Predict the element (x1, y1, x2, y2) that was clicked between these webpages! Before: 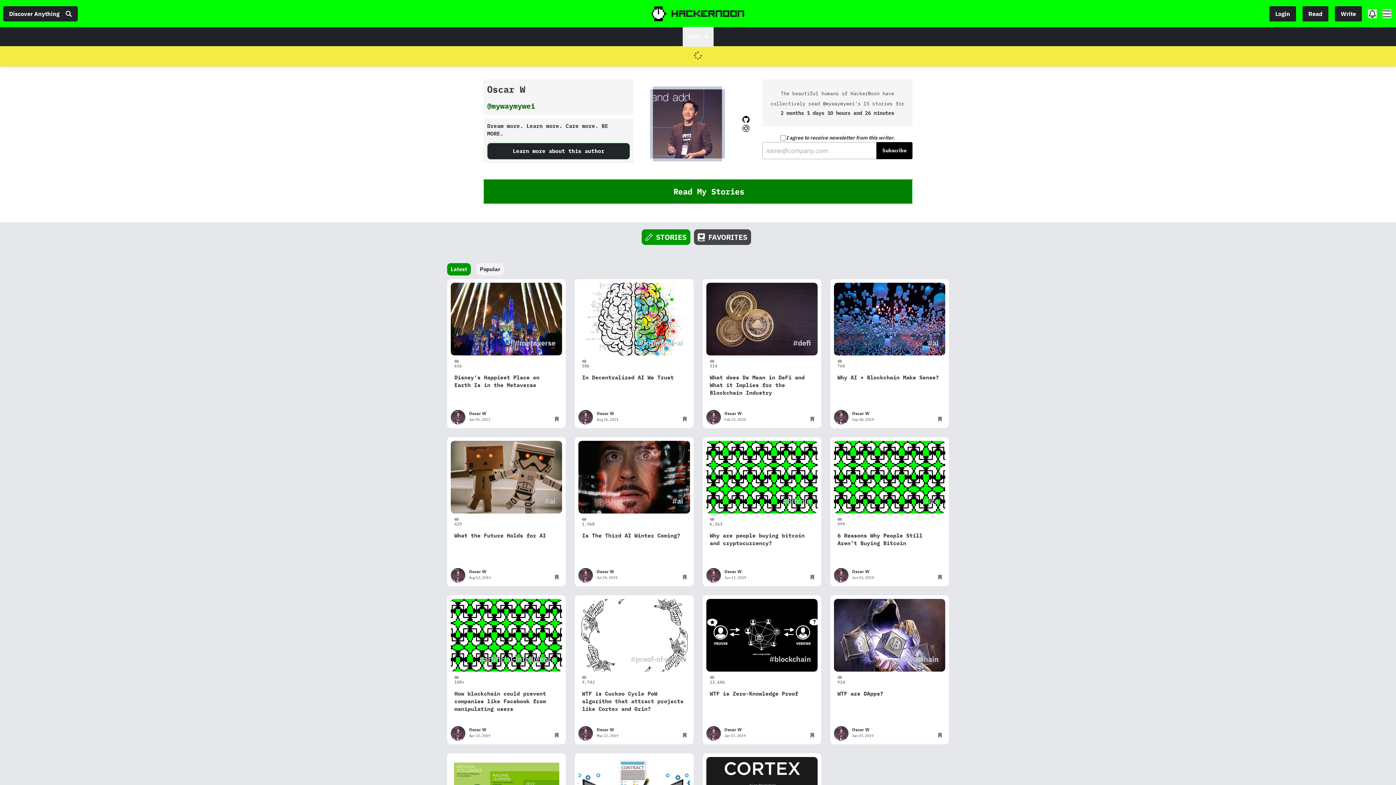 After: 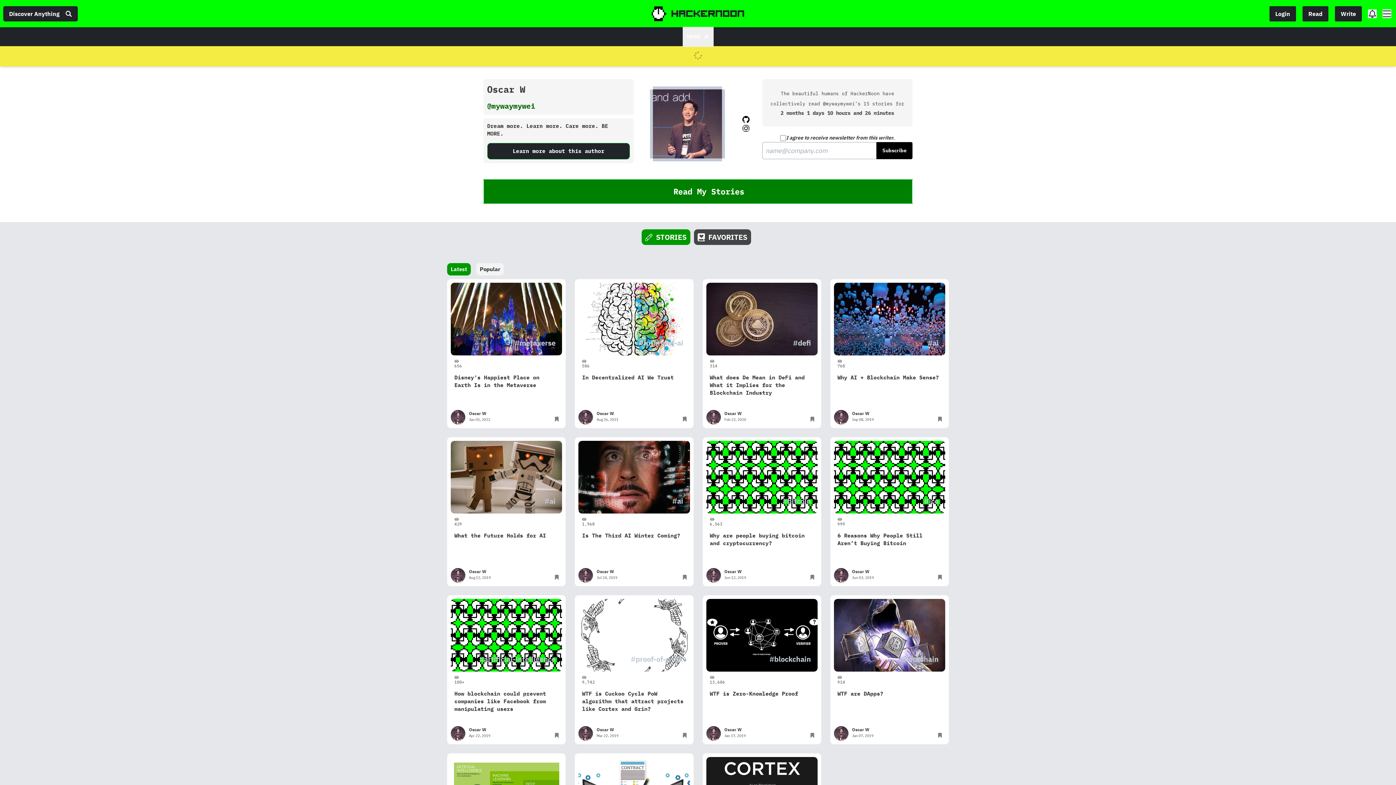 Action: bbox: (1269, 5, 1296, 21) label: Login